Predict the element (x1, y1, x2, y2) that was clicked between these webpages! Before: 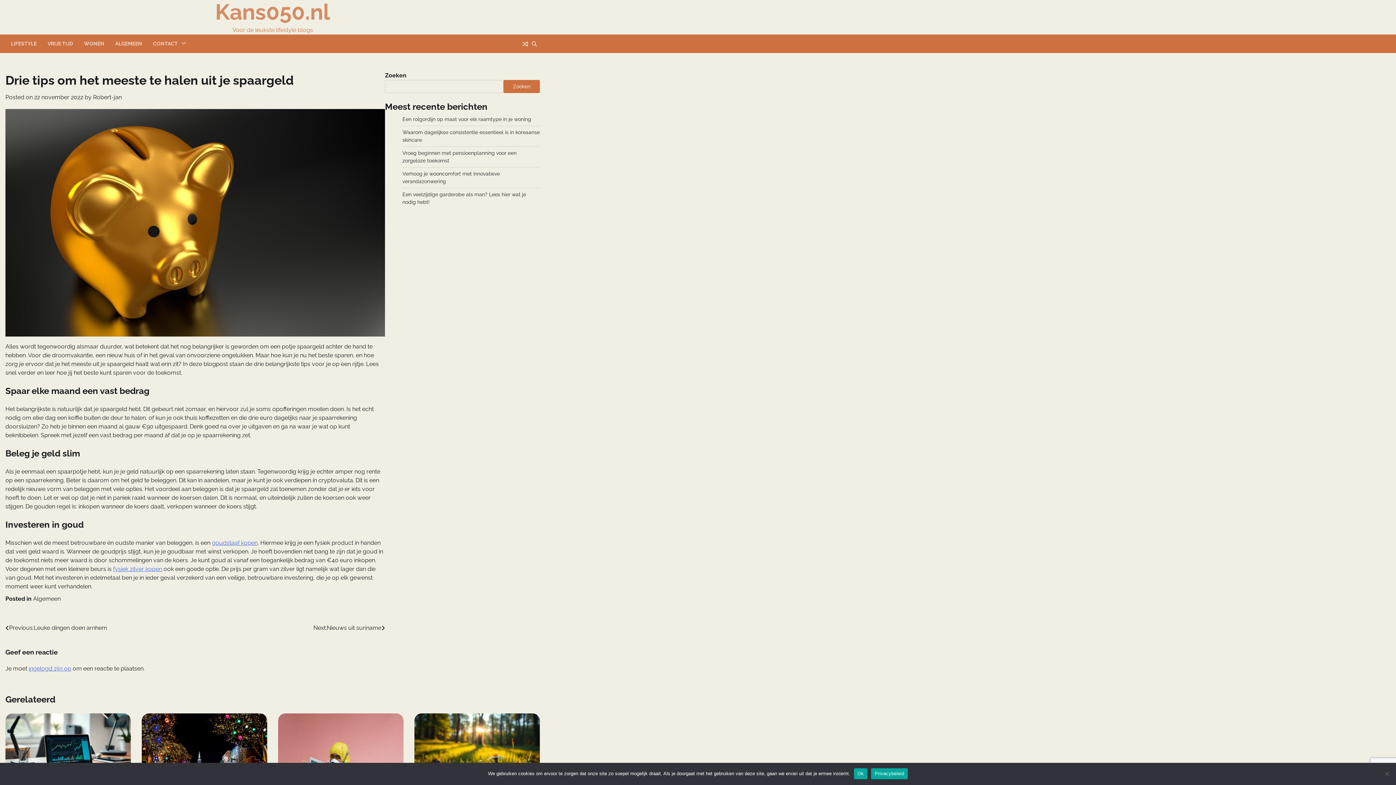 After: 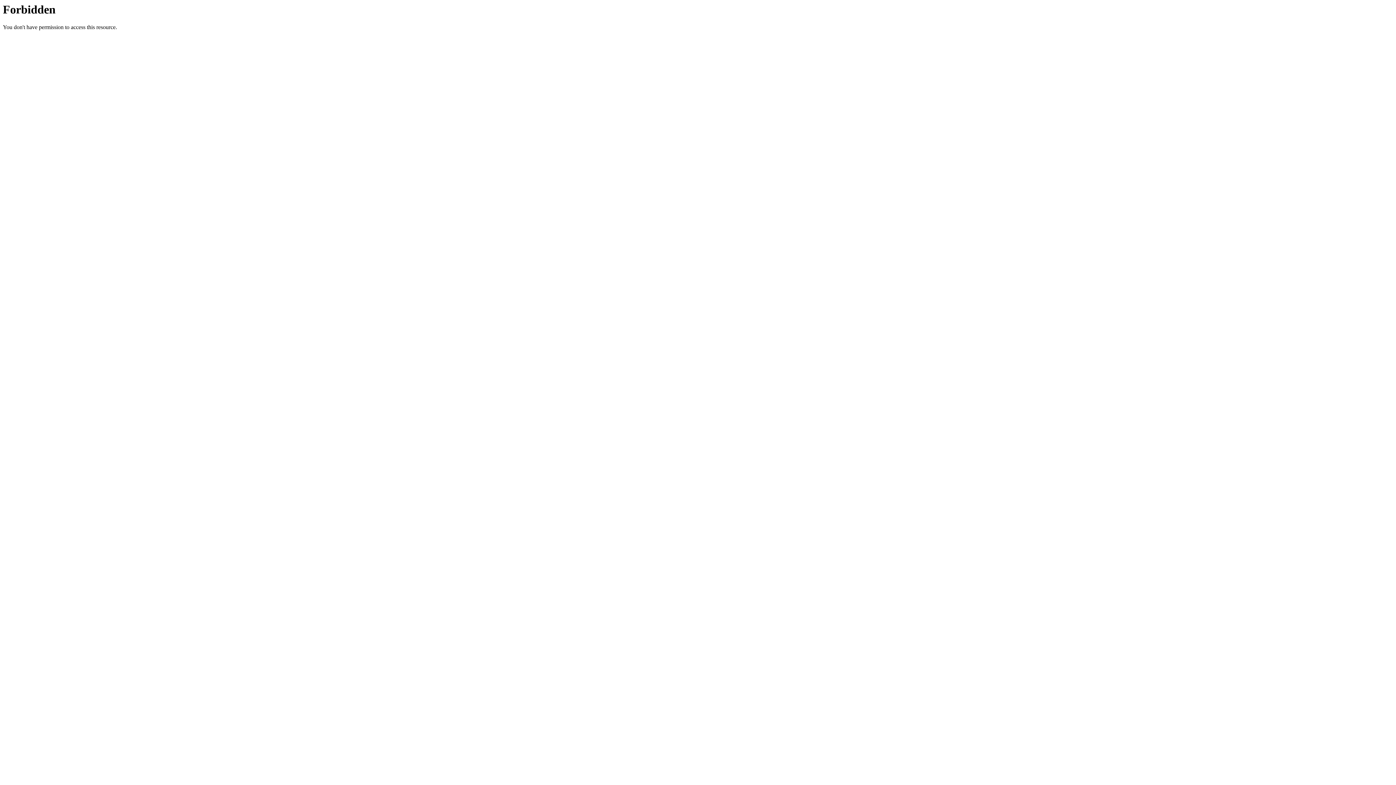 Action: bbox: (28, 665, 71, 672) label: ingelogd zijn op